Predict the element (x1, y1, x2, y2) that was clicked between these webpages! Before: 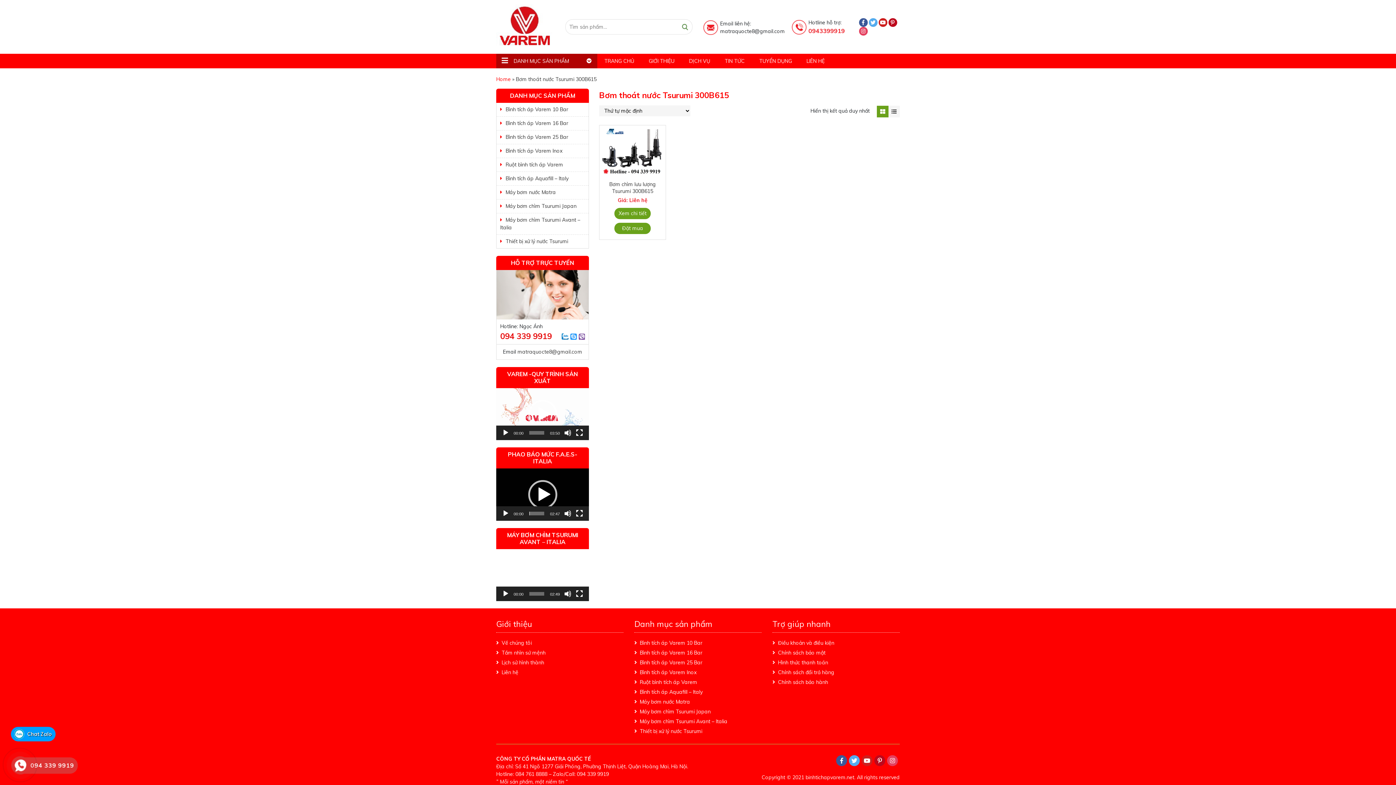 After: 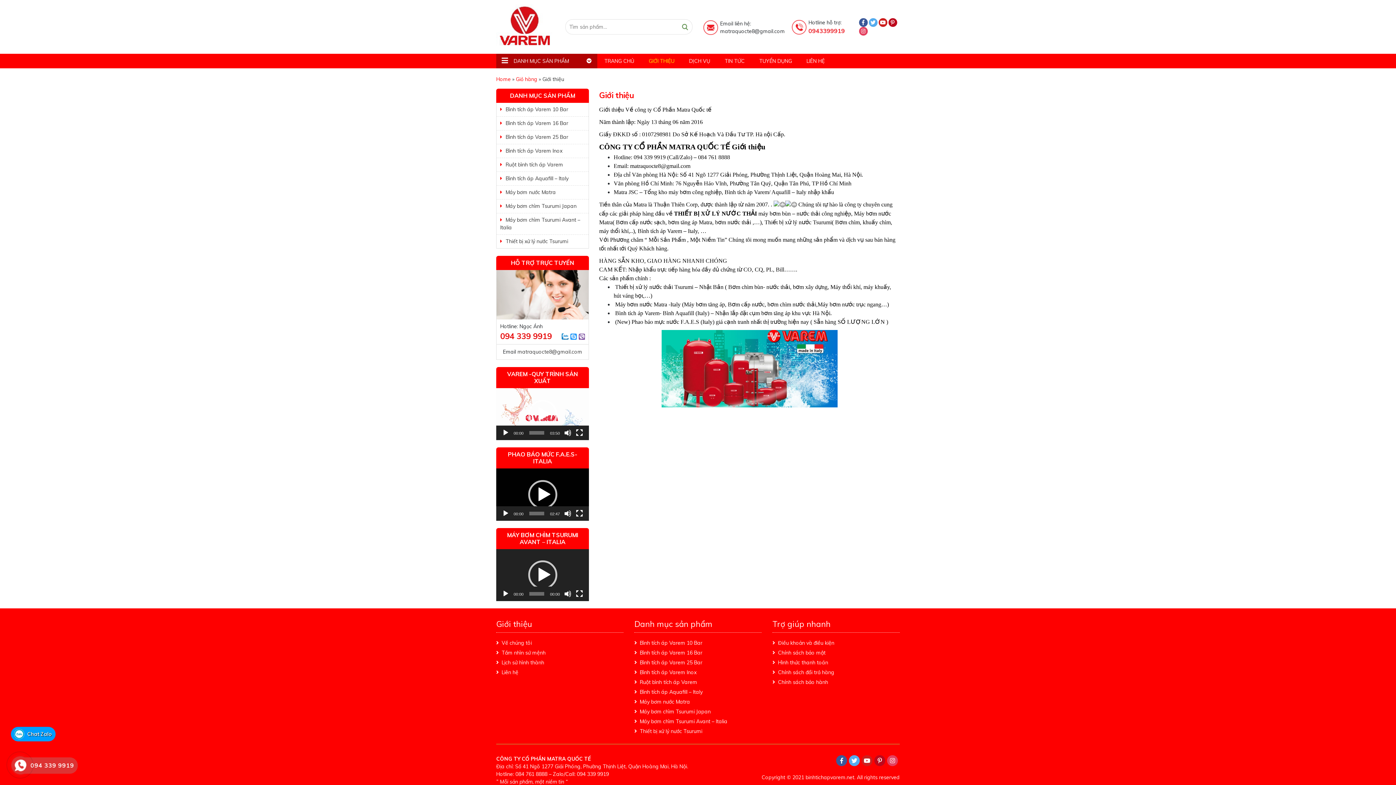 Action: bbox: (641, 53, 682, 68) label: GIỚI THIỆU